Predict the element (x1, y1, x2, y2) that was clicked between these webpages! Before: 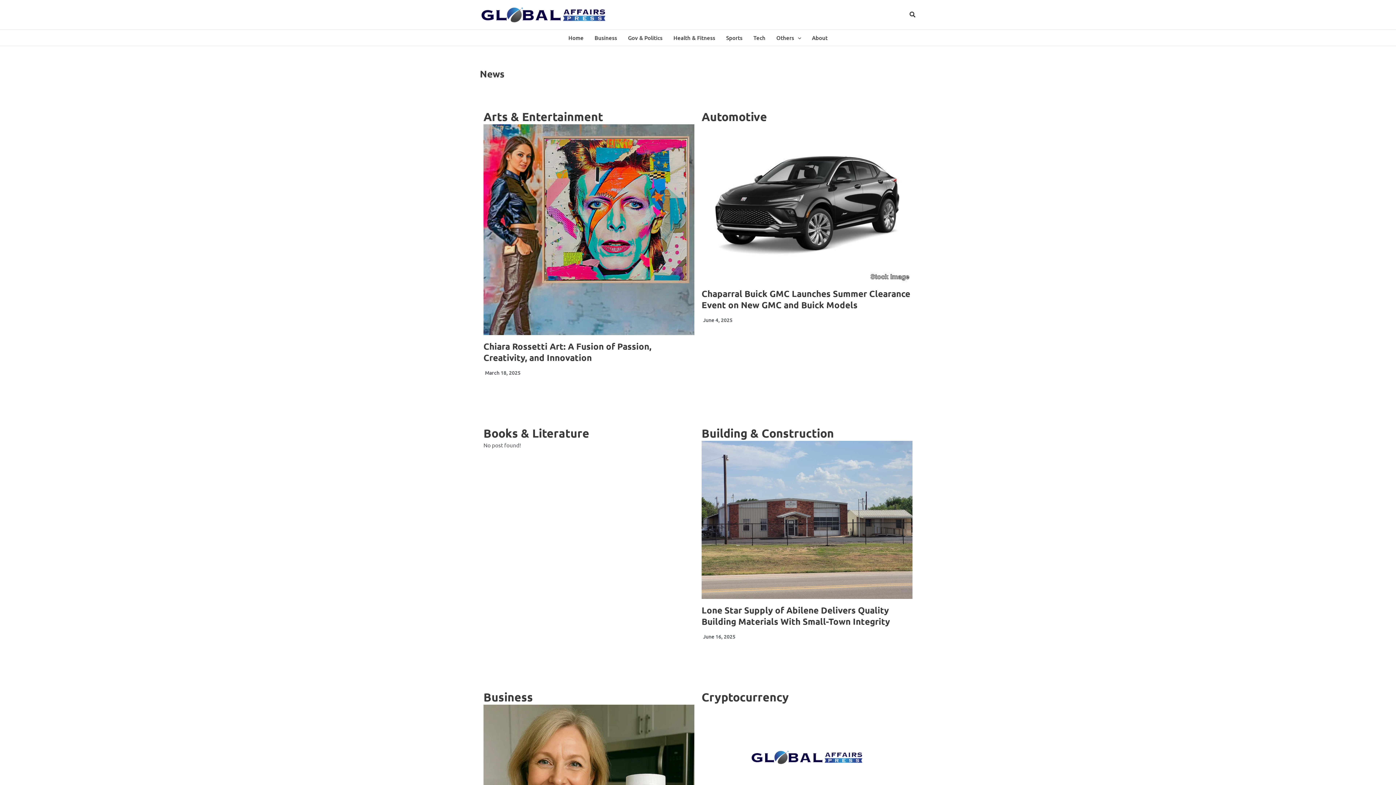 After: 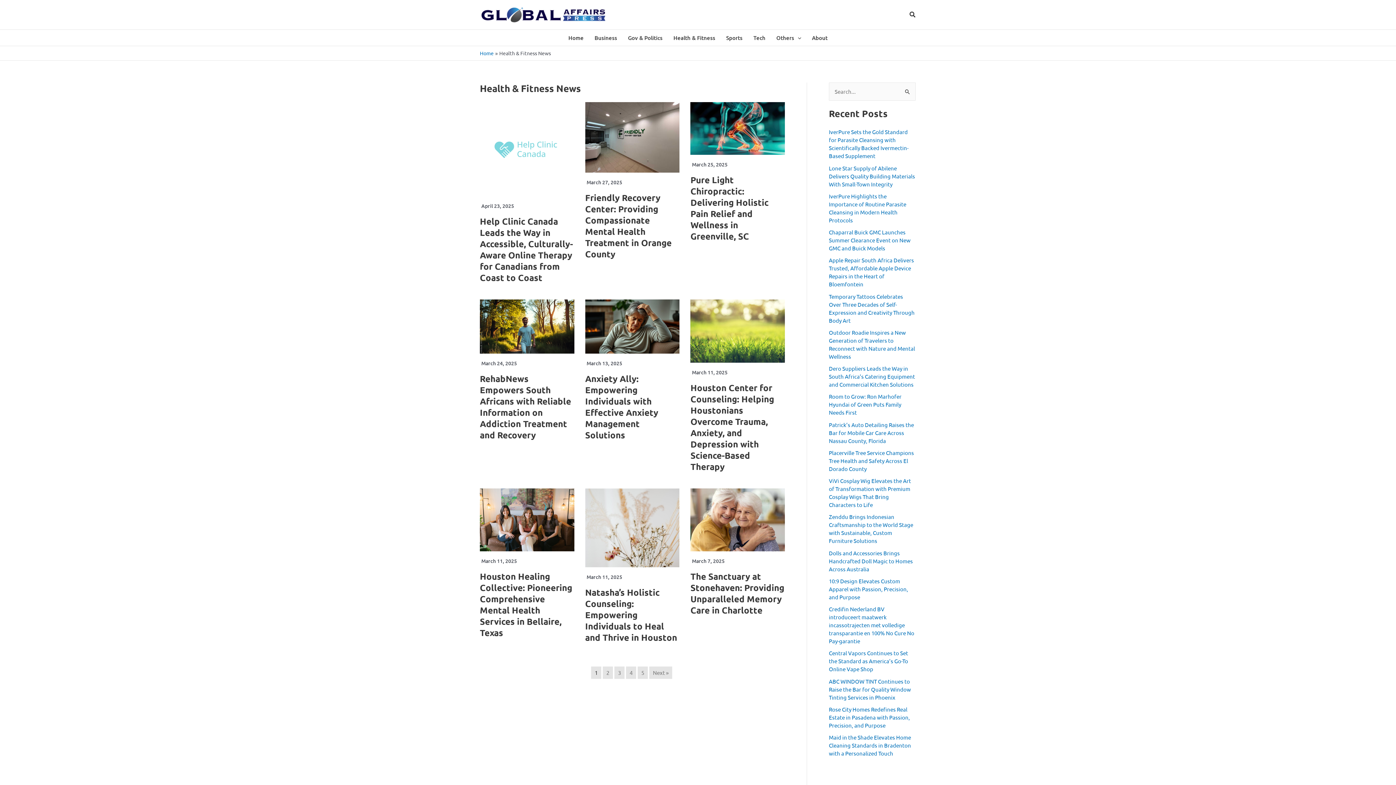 Action: bbox: (668, 29, 720, 45) label: Health & Fitness